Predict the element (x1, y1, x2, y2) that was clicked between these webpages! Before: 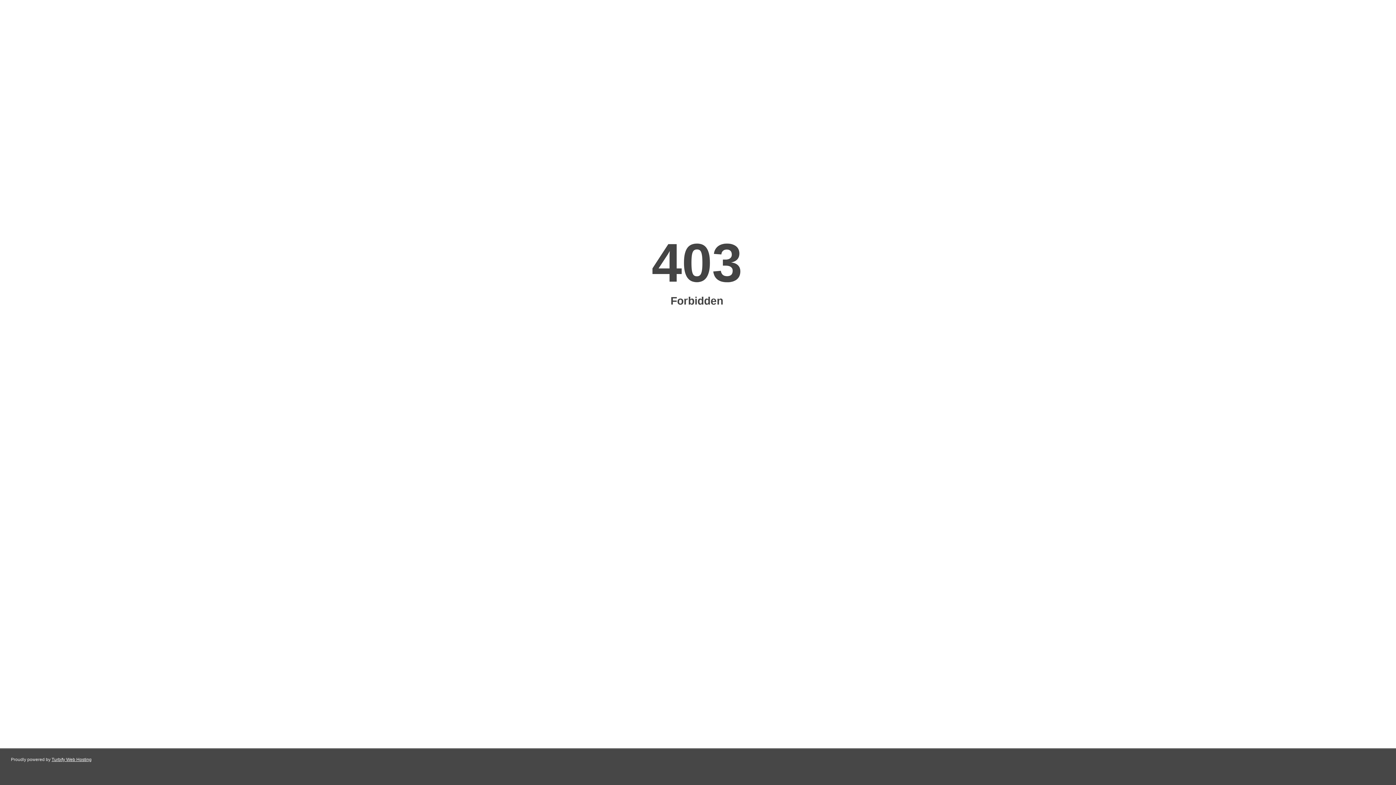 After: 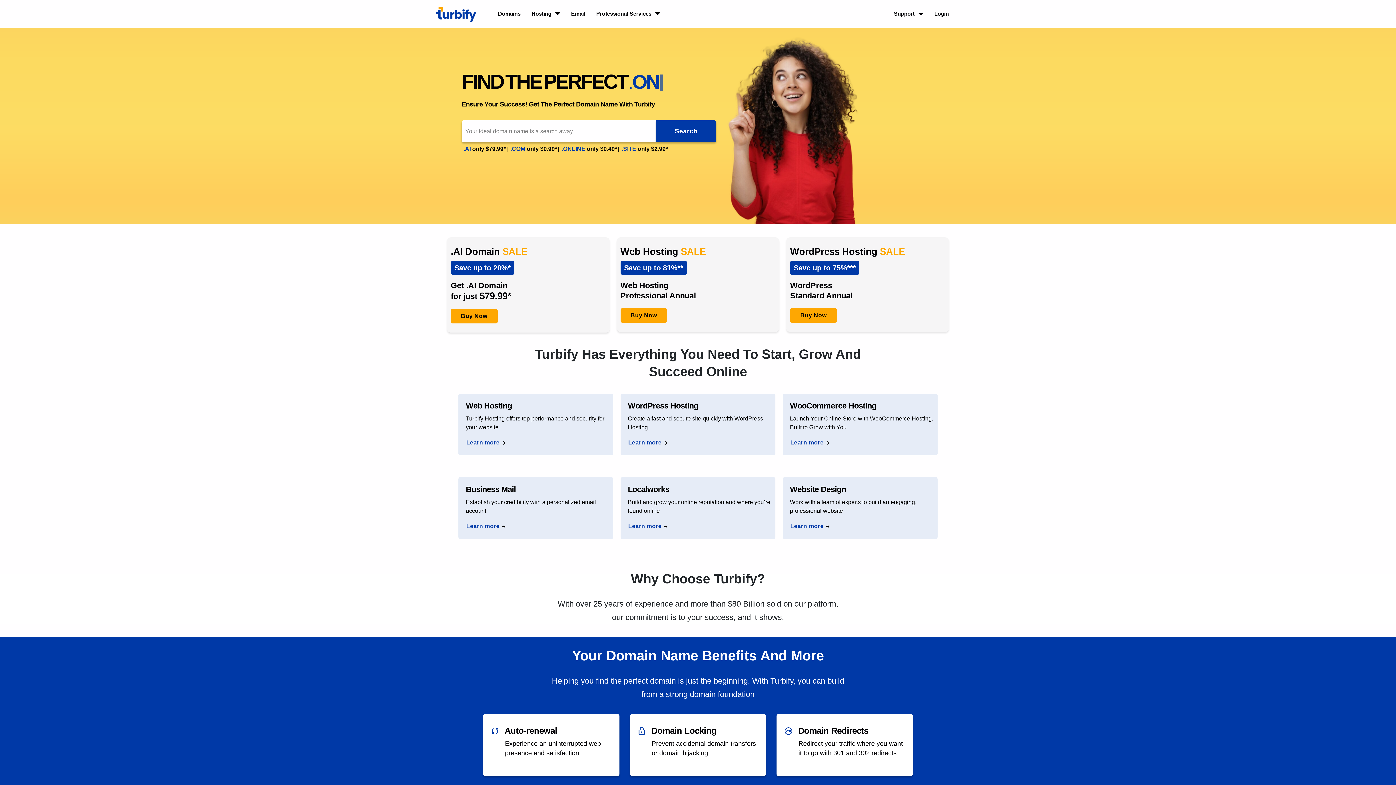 Action: label: Turbify Web Hosting bbox: (51, 757, 91, 762)